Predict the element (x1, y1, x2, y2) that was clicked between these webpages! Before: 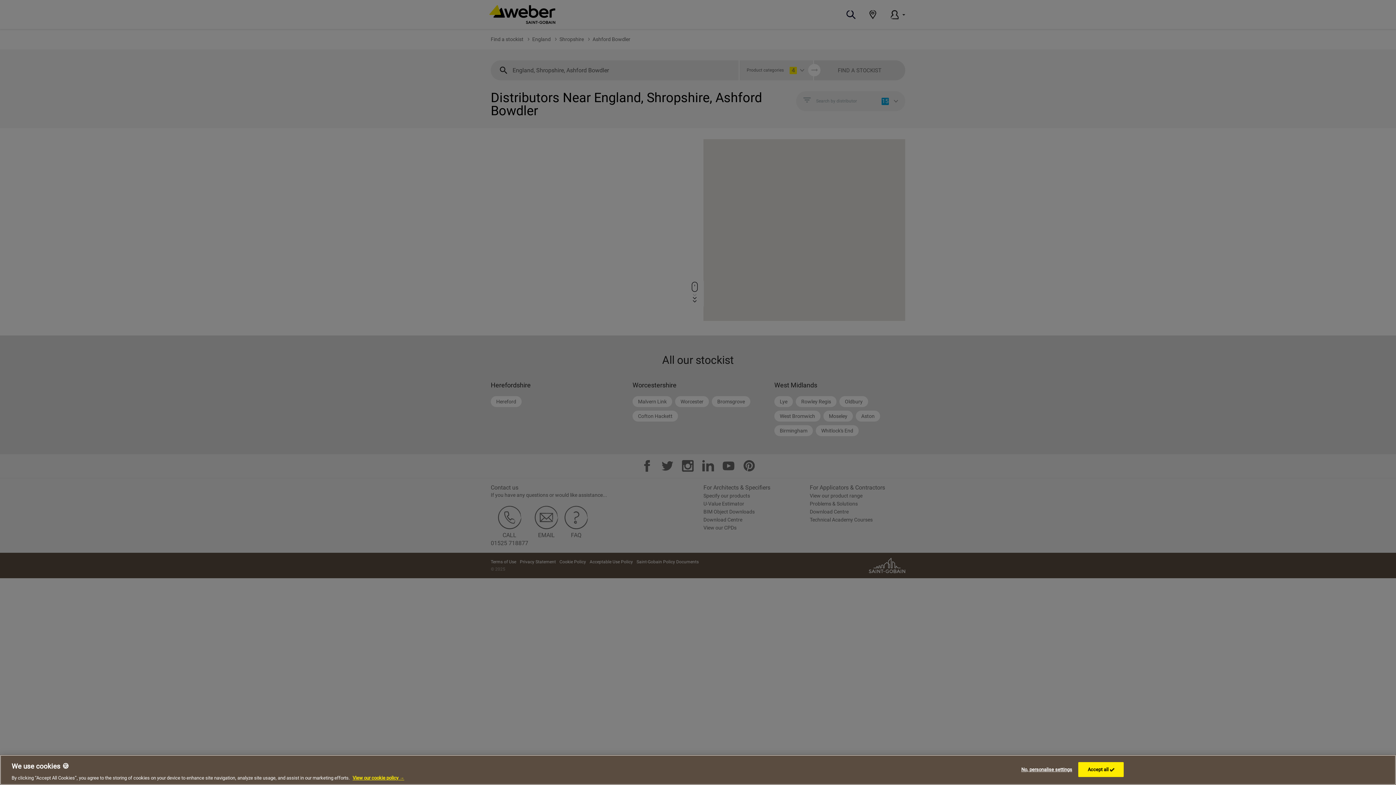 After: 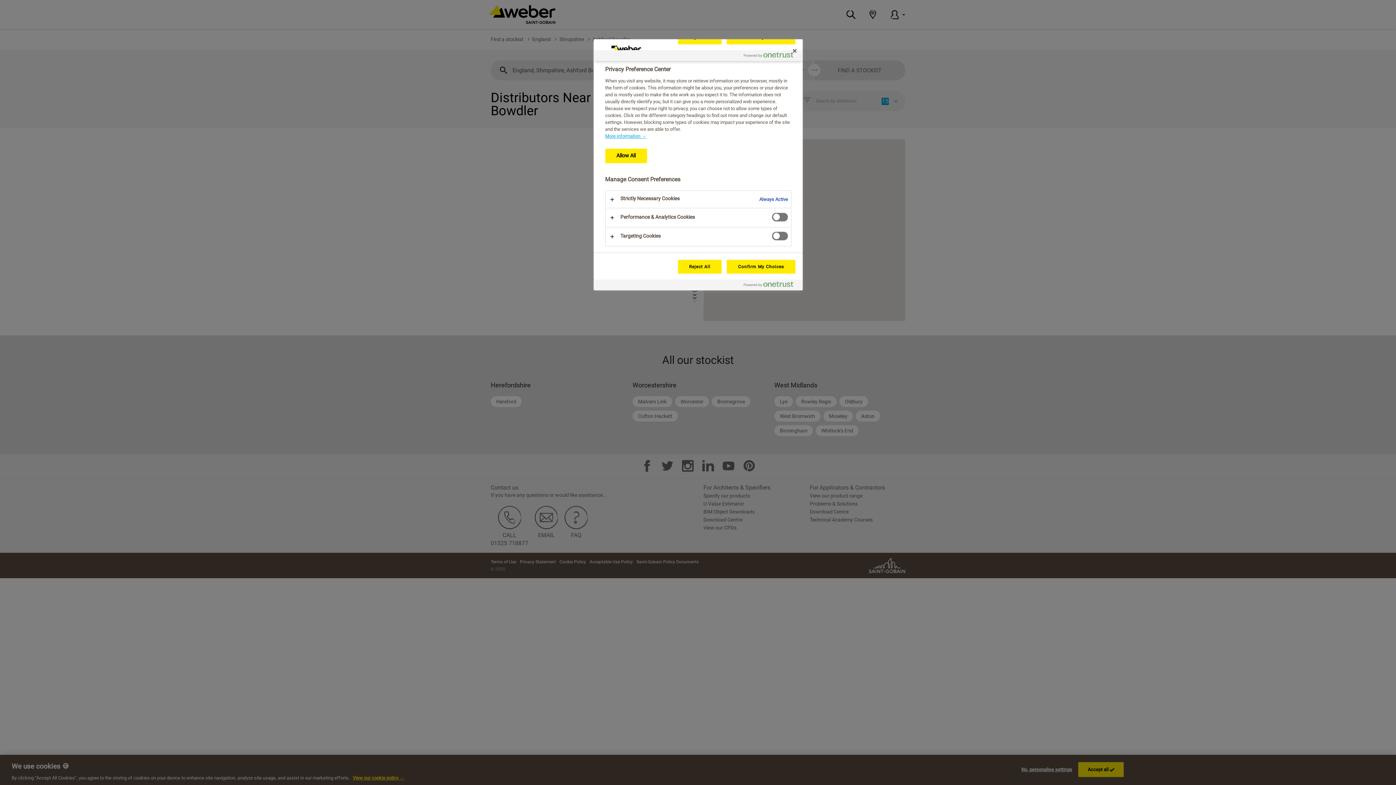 Action: label: No, personalise settings bbox: (1021, 762, 1072, 776)